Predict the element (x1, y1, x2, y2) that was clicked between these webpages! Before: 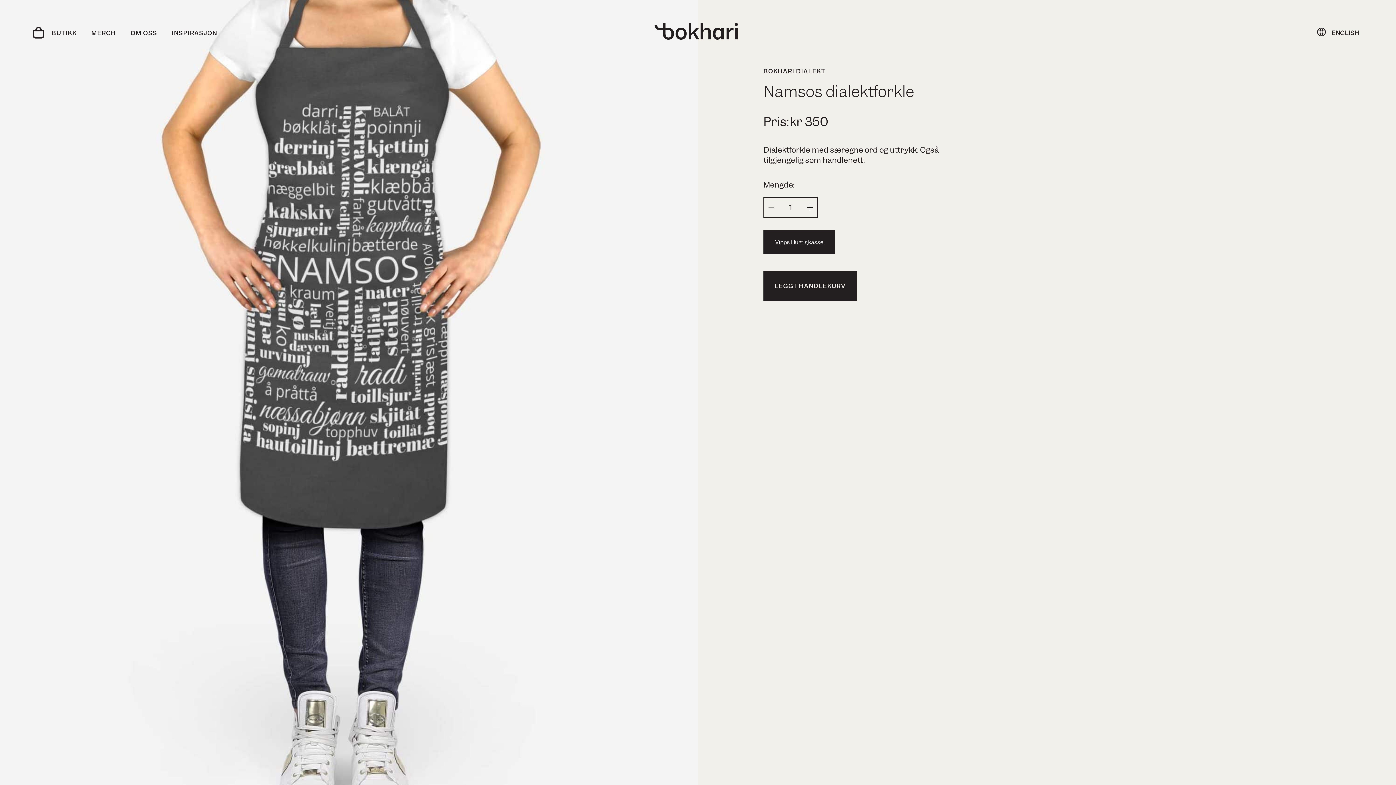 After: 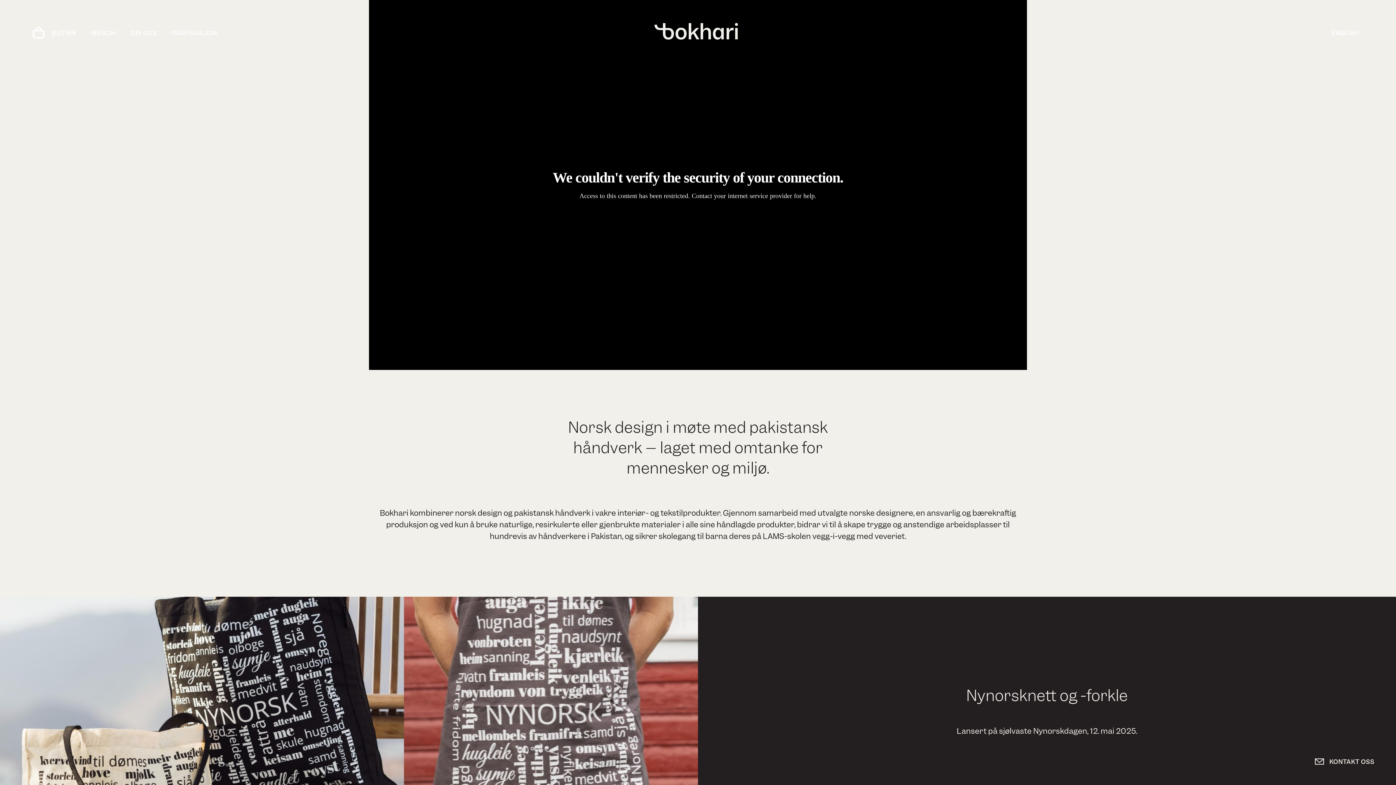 Action: bbox: (643, 27, 753, 36)